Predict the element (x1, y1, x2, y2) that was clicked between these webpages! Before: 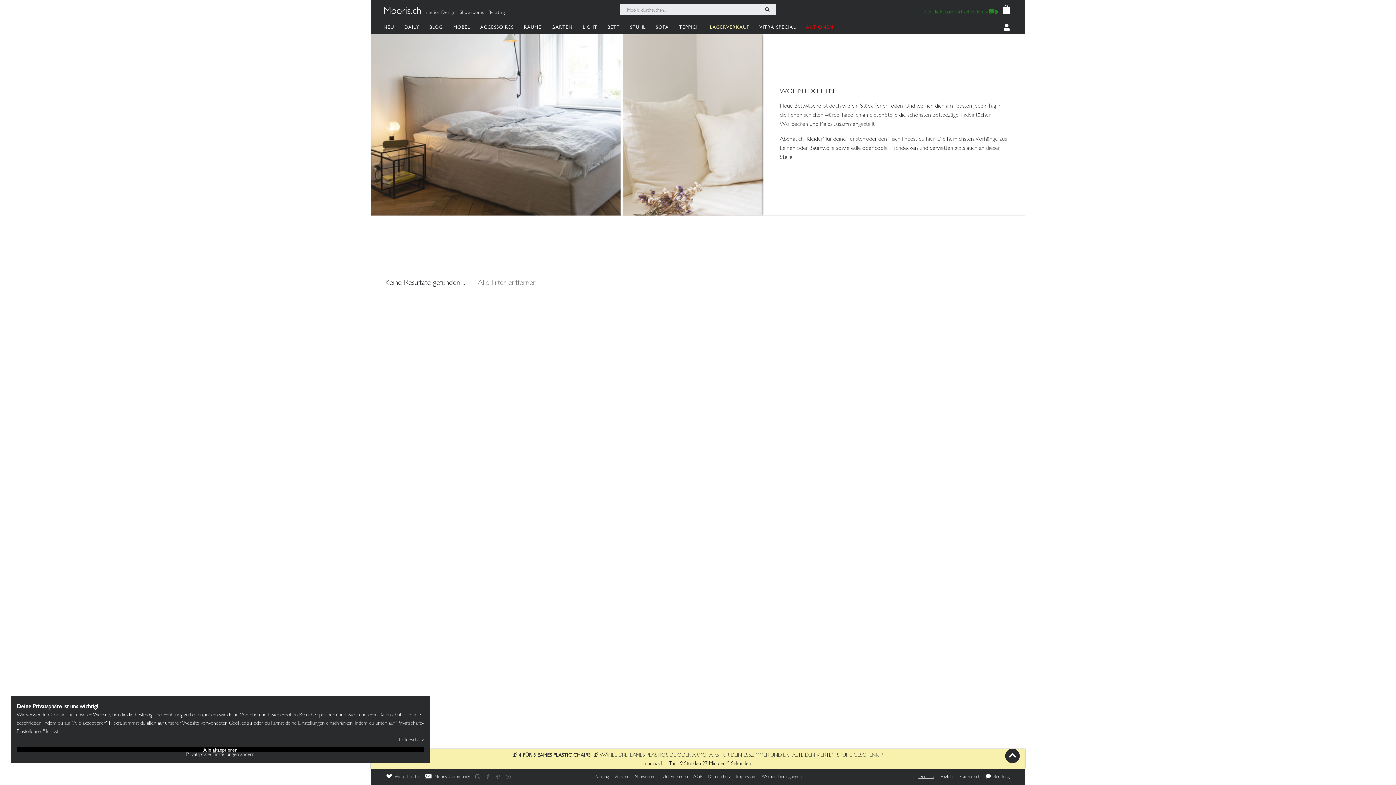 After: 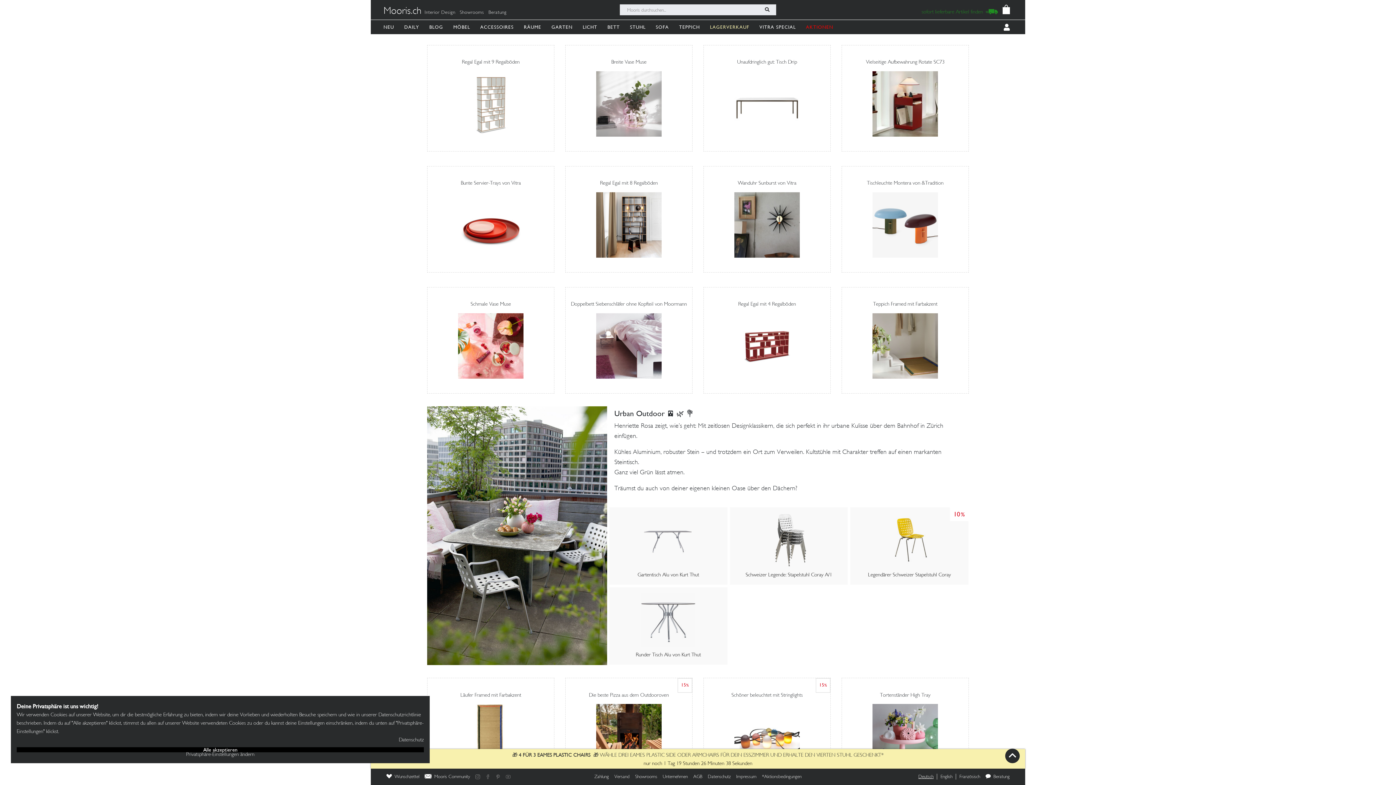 Action: label: DAILY bbox: (404, 19, 422, 34)